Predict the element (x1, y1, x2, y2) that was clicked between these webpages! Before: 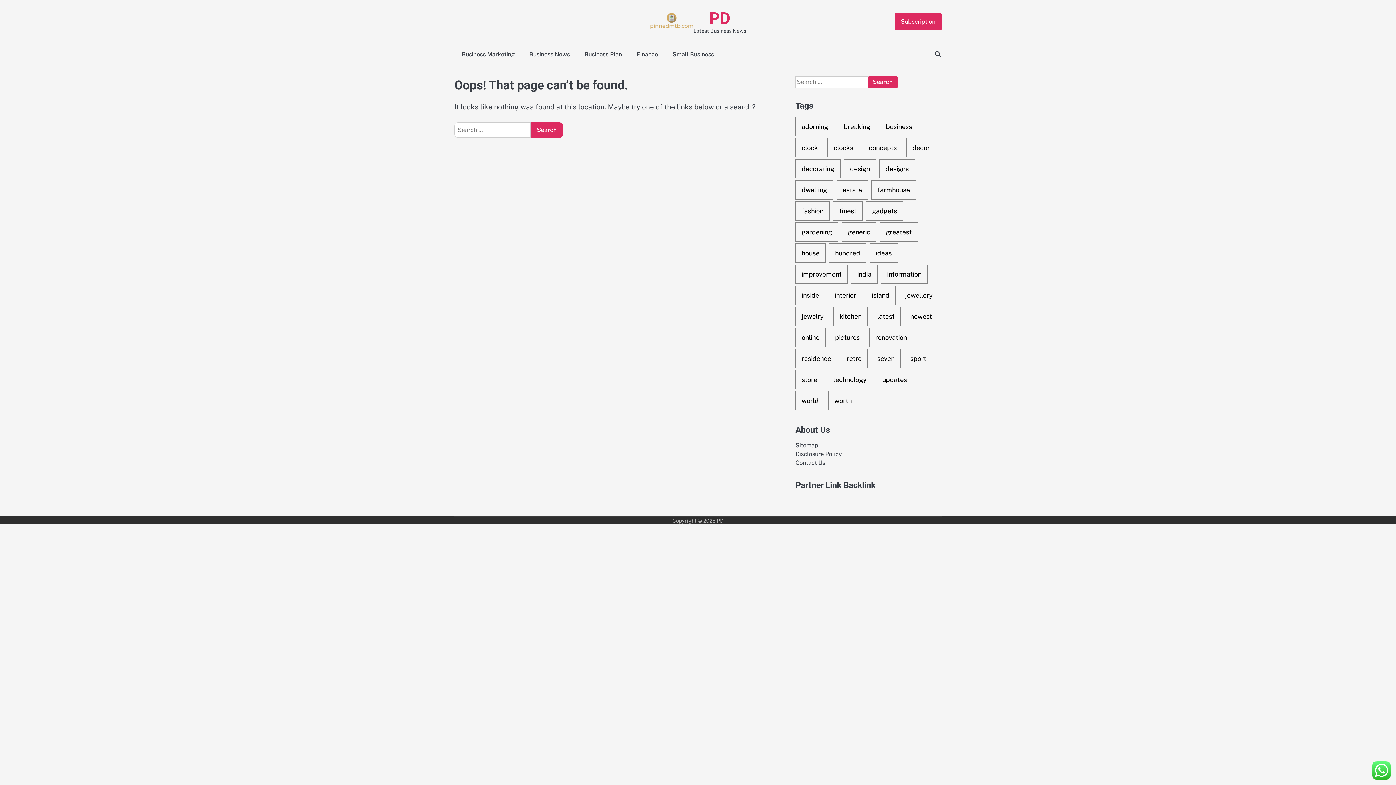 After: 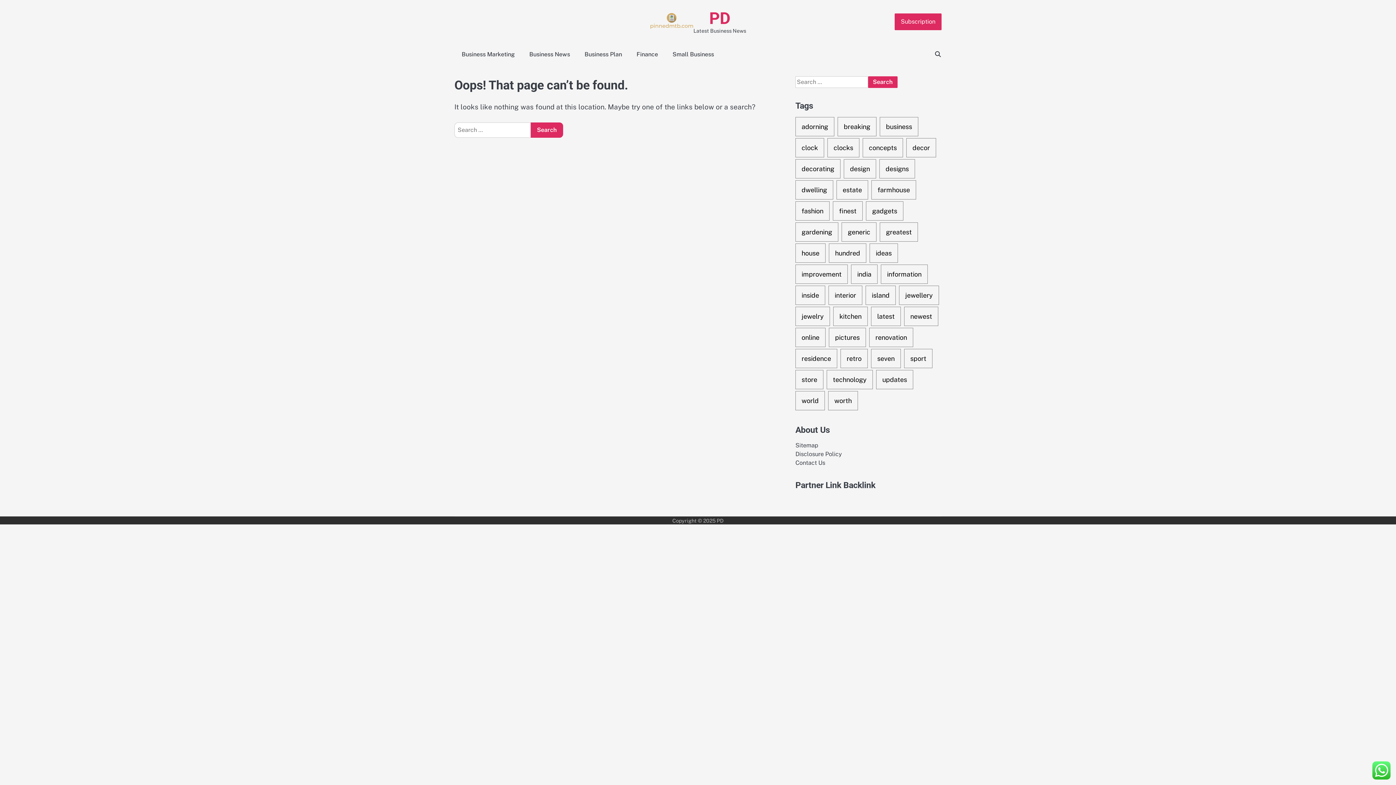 Action: bbox: (901, 17, 935, 26) label: Subscription